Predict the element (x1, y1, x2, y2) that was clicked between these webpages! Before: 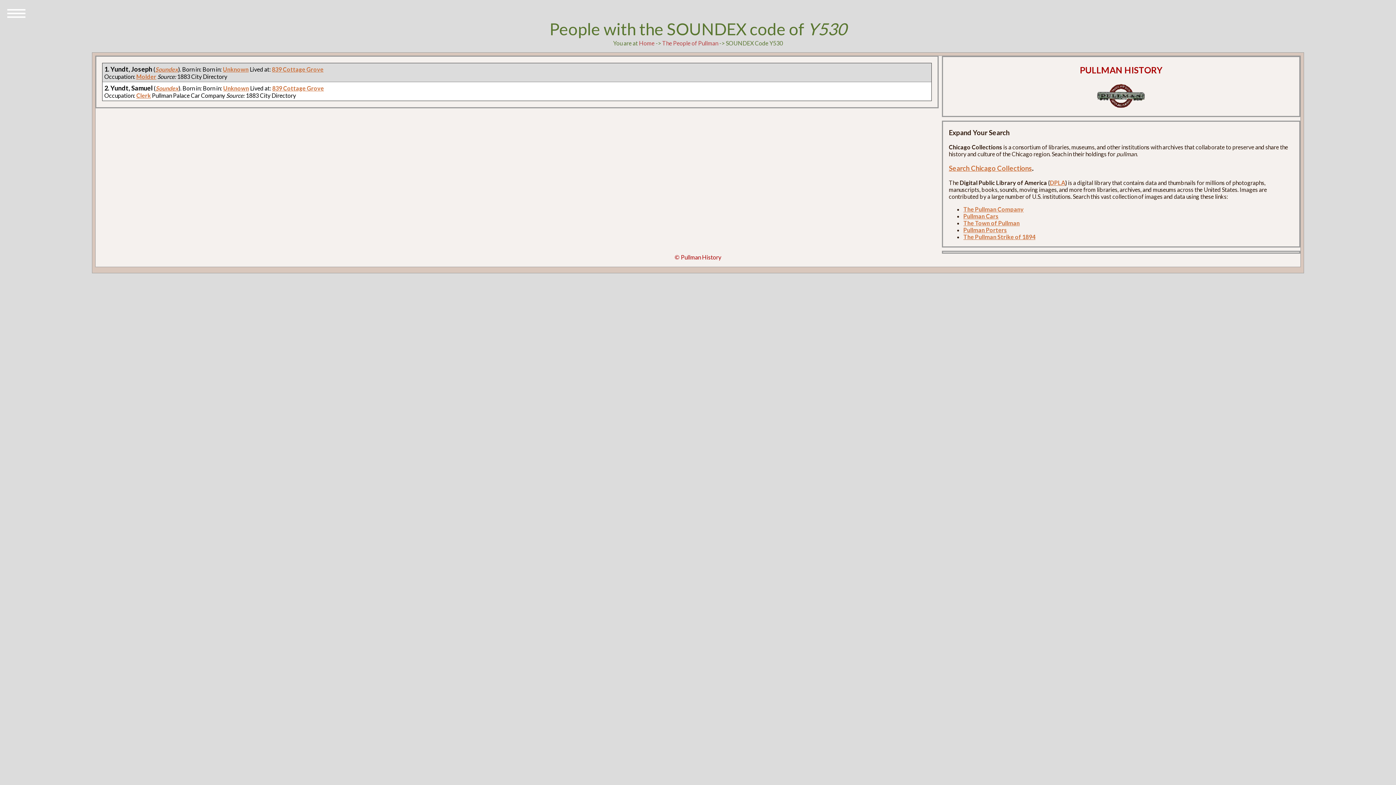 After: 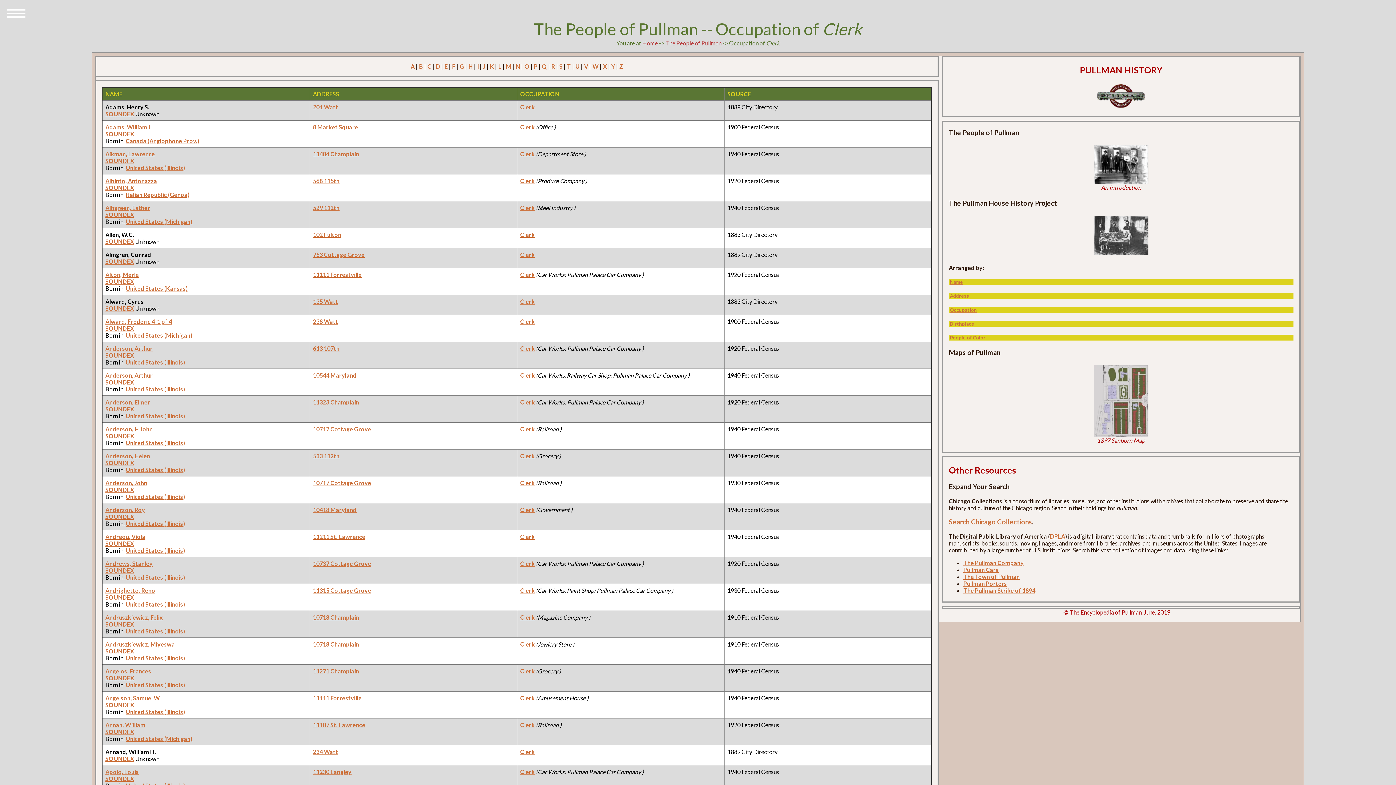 Action: label: Clerk bbox: (136, 92, 150, 98)